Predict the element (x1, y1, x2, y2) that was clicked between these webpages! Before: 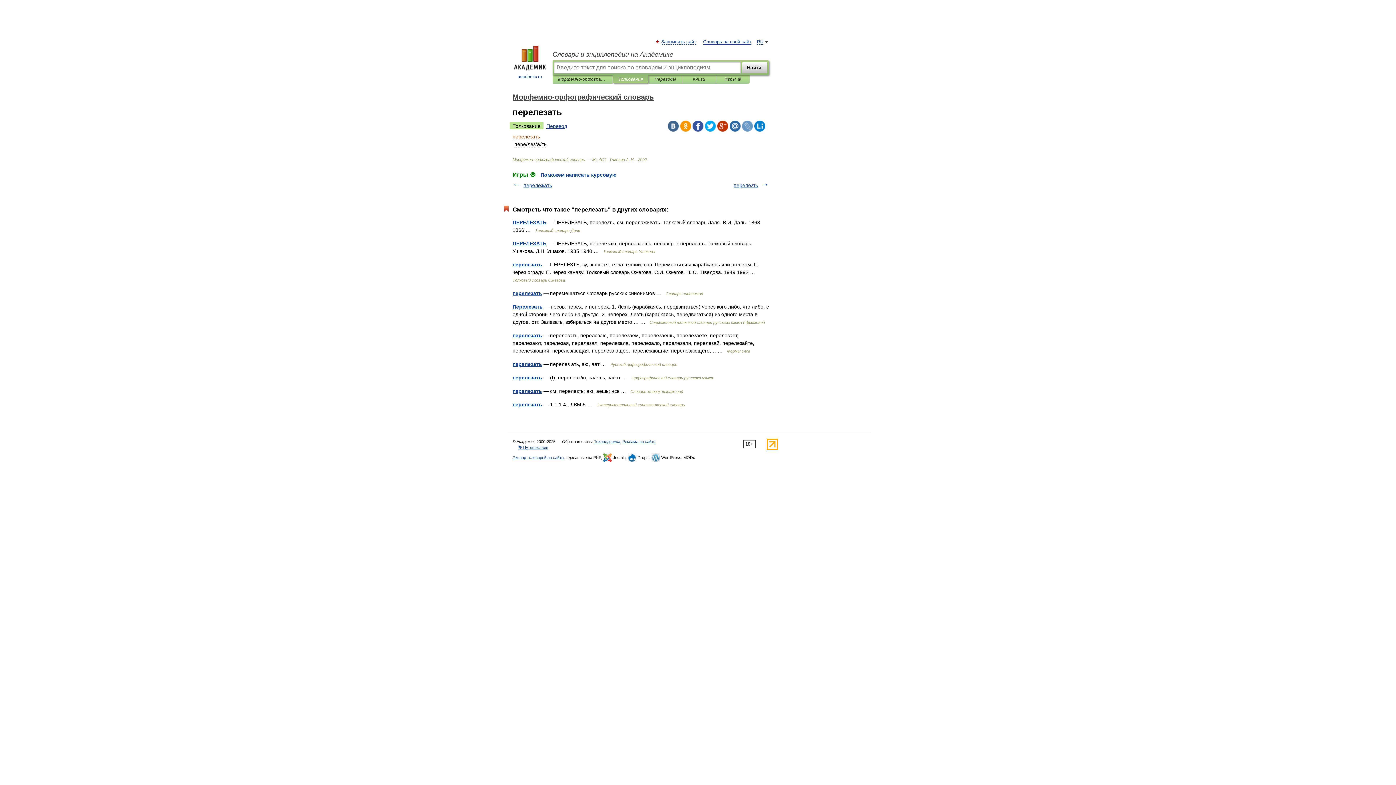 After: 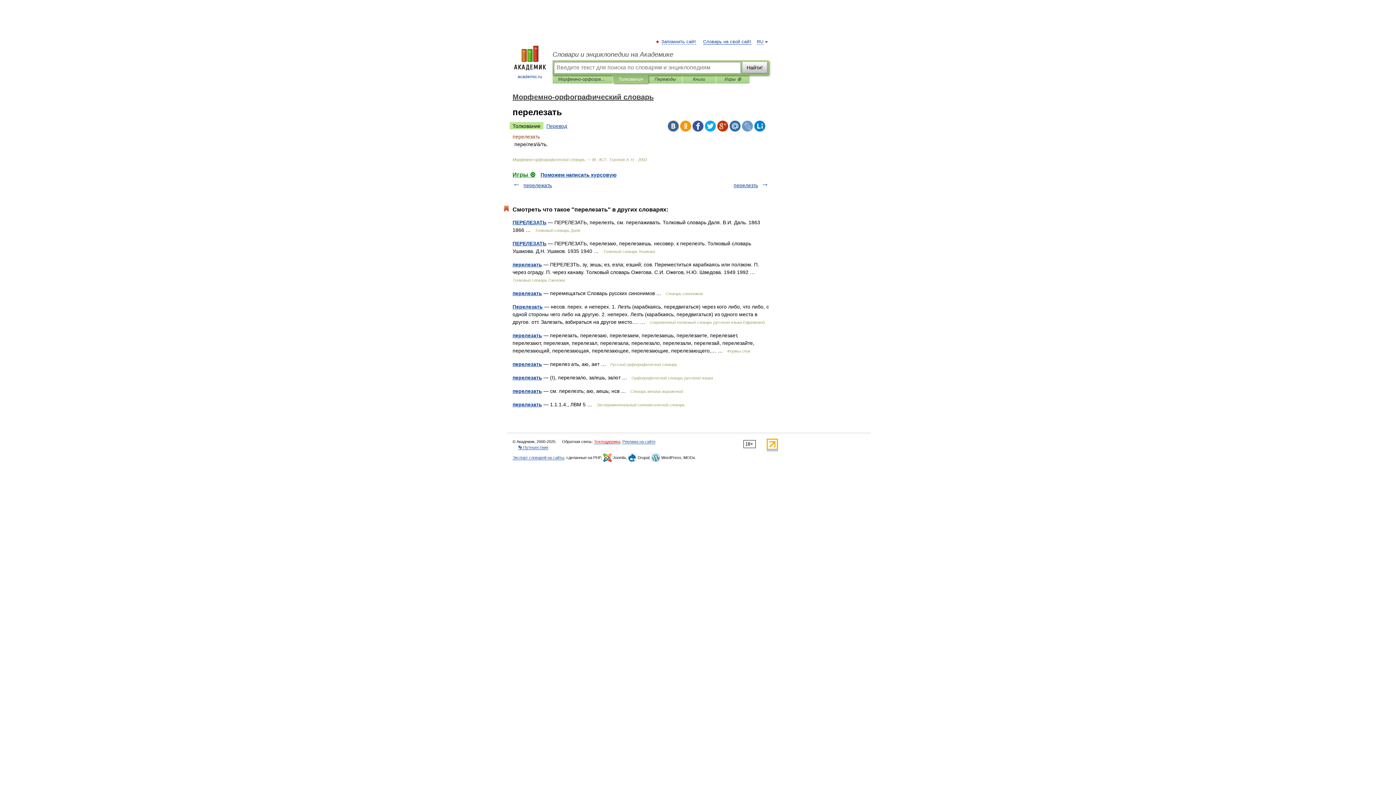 Action: label: Техподдержка bbox: (594, 439, 620, 444)